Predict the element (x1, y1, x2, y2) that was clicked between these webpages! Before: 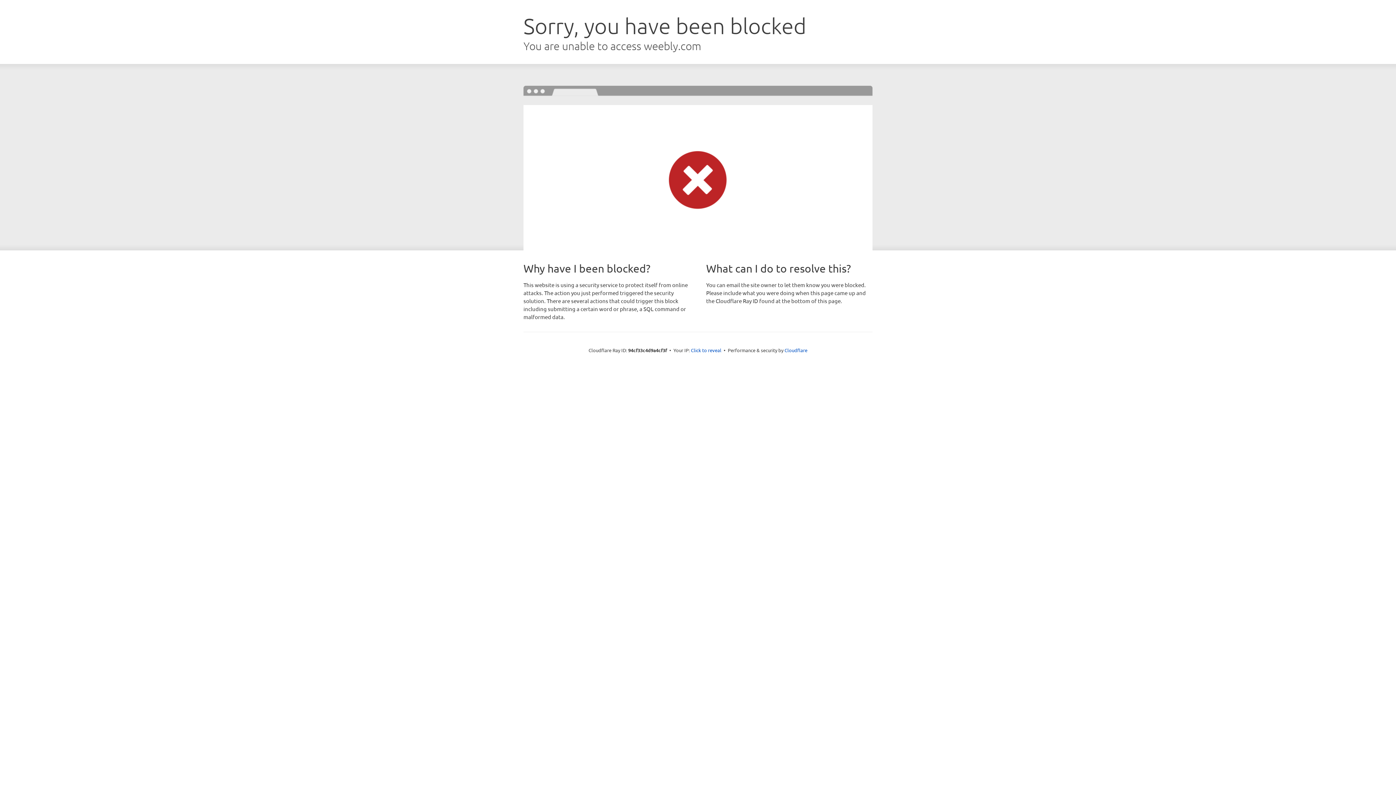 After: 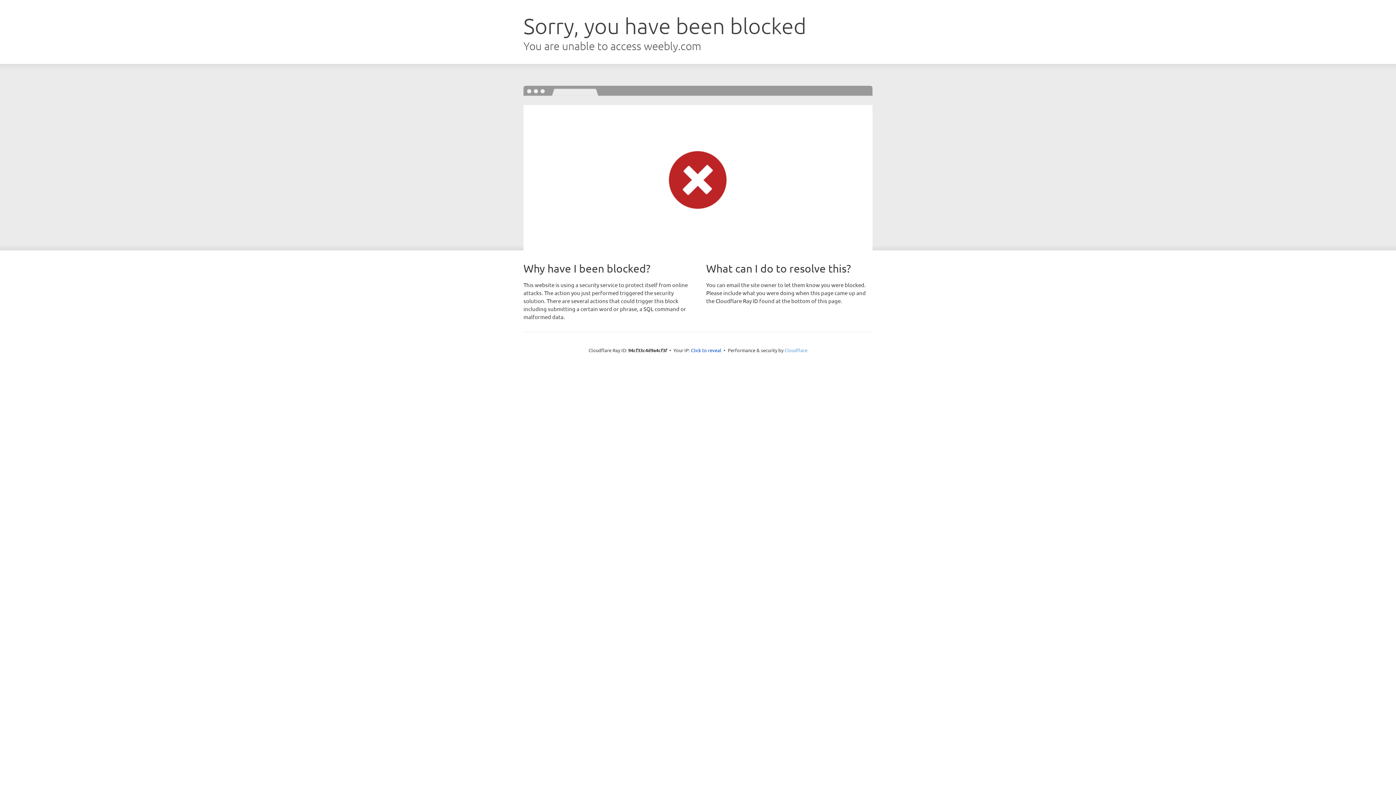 Action: bbox: (784, 347, 807, 353) label: Cloudflare